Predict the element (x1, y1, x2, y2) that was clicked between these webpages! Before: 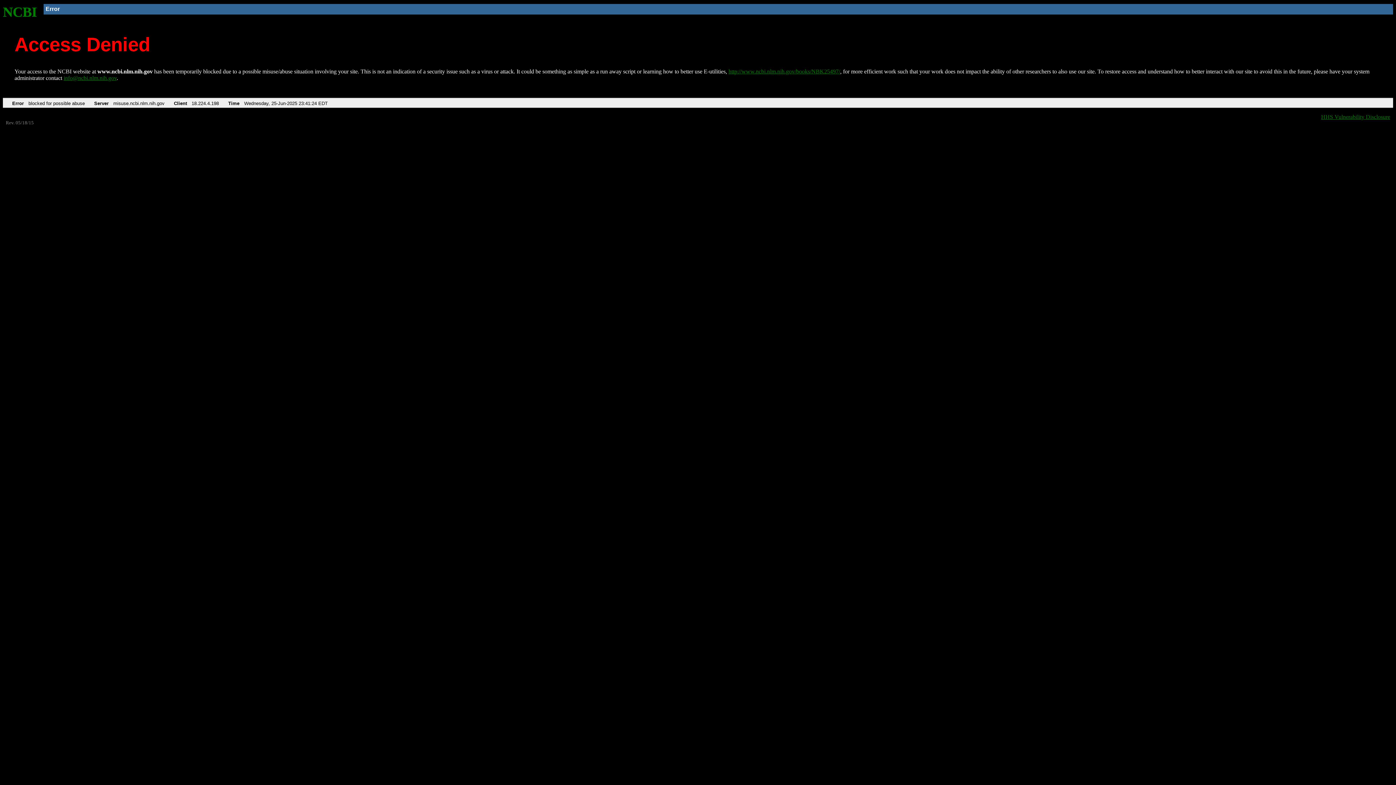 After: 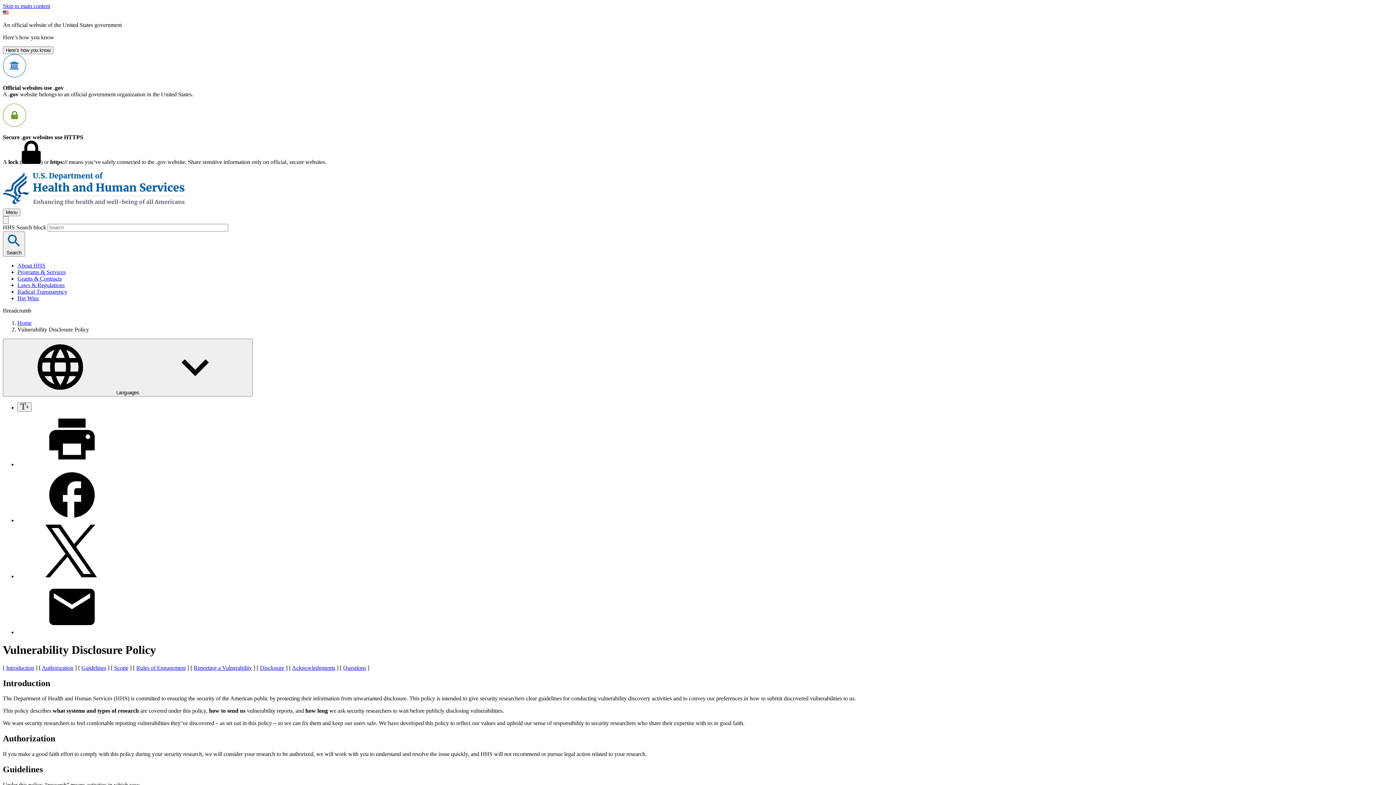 Action: label: HHS Vulnerability Disclosure bbox: (1321, 113, 1390, 119)